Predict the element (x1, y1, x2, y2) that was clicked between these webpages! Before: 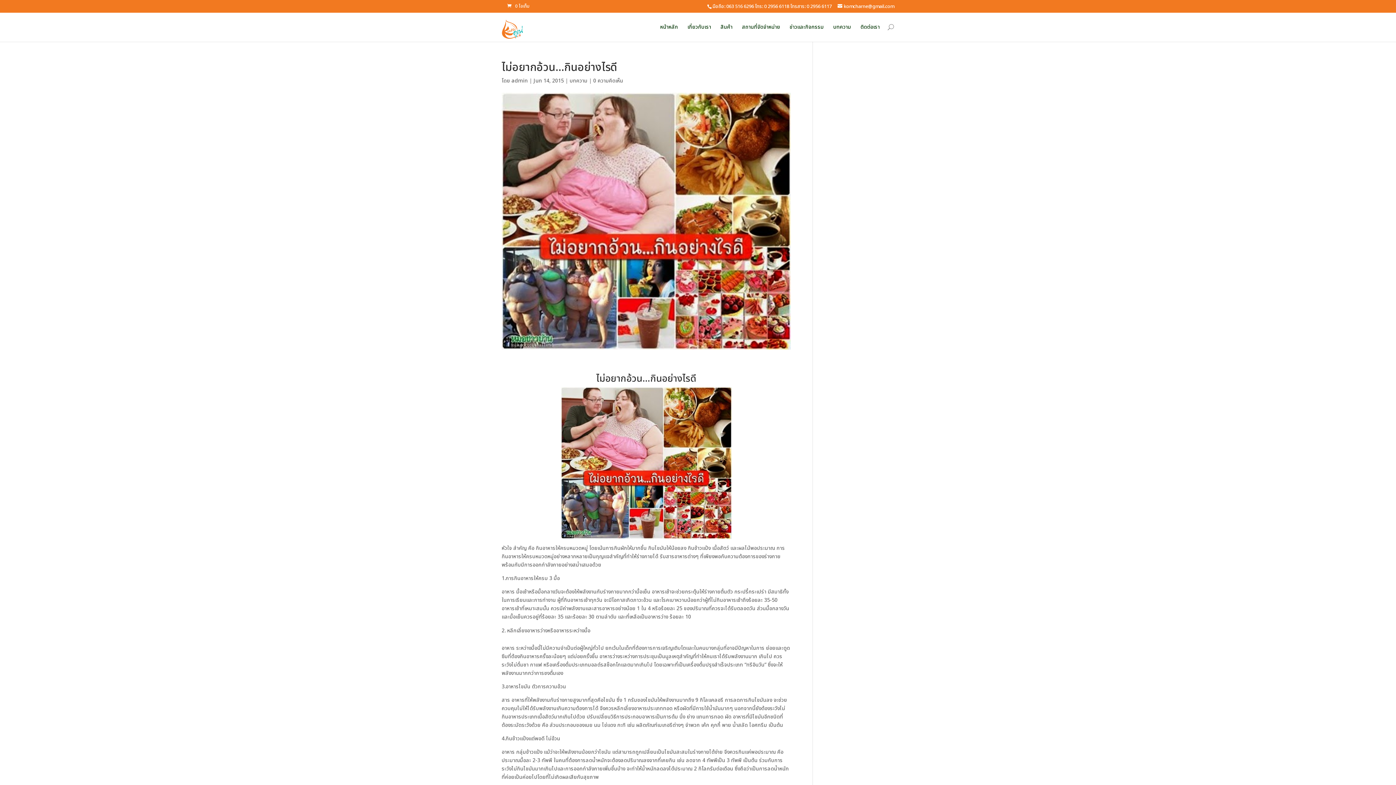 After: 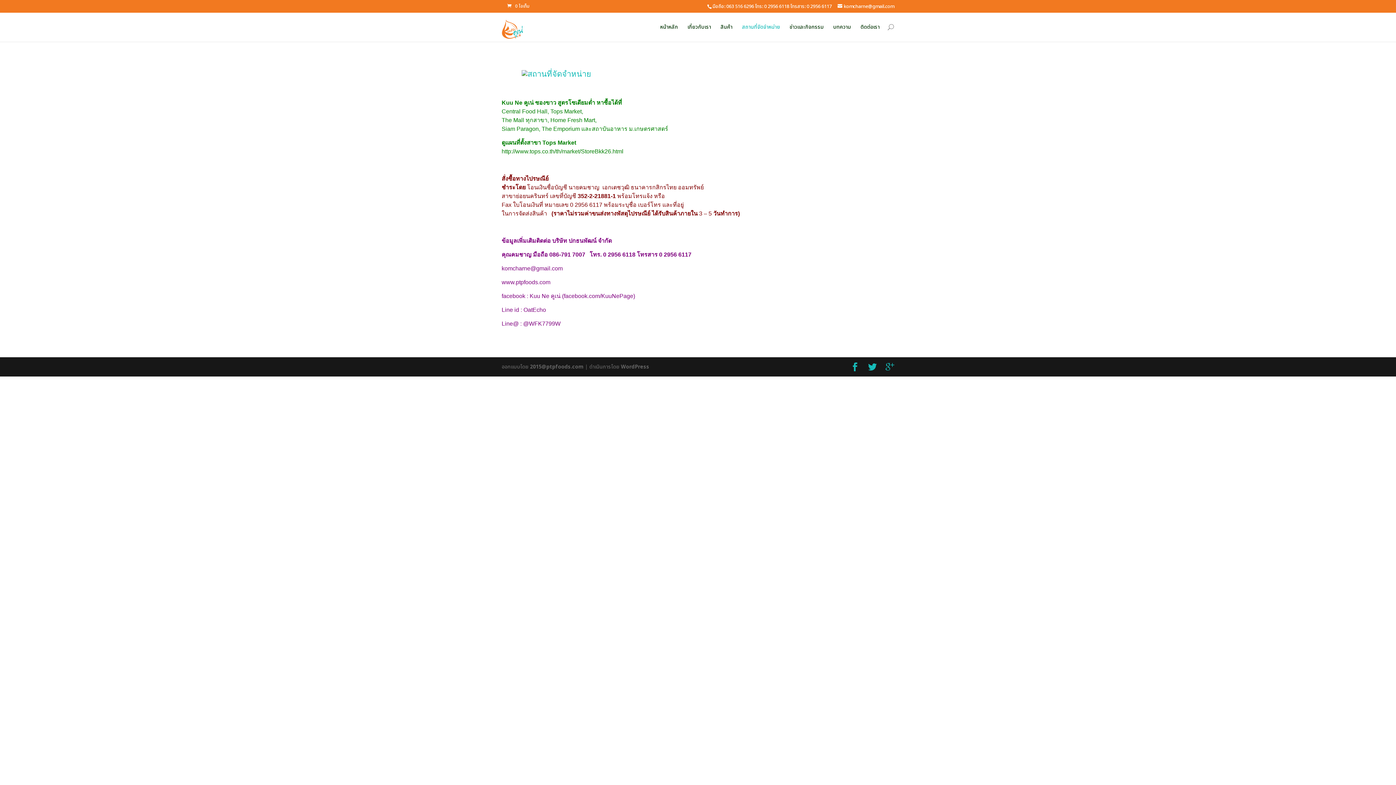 Action: bbox: (742, 22, 780, 41) label: สถานที่จัดจำหน่าย